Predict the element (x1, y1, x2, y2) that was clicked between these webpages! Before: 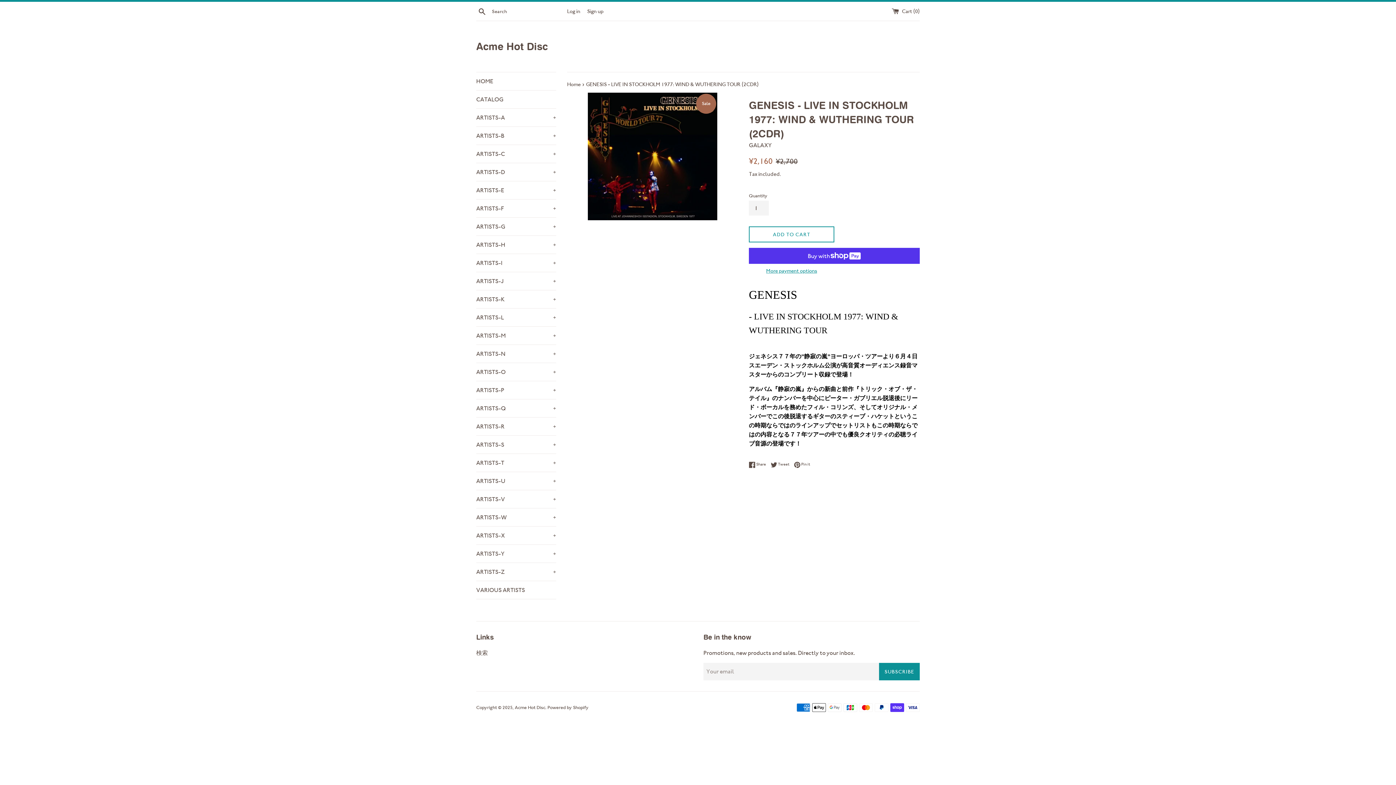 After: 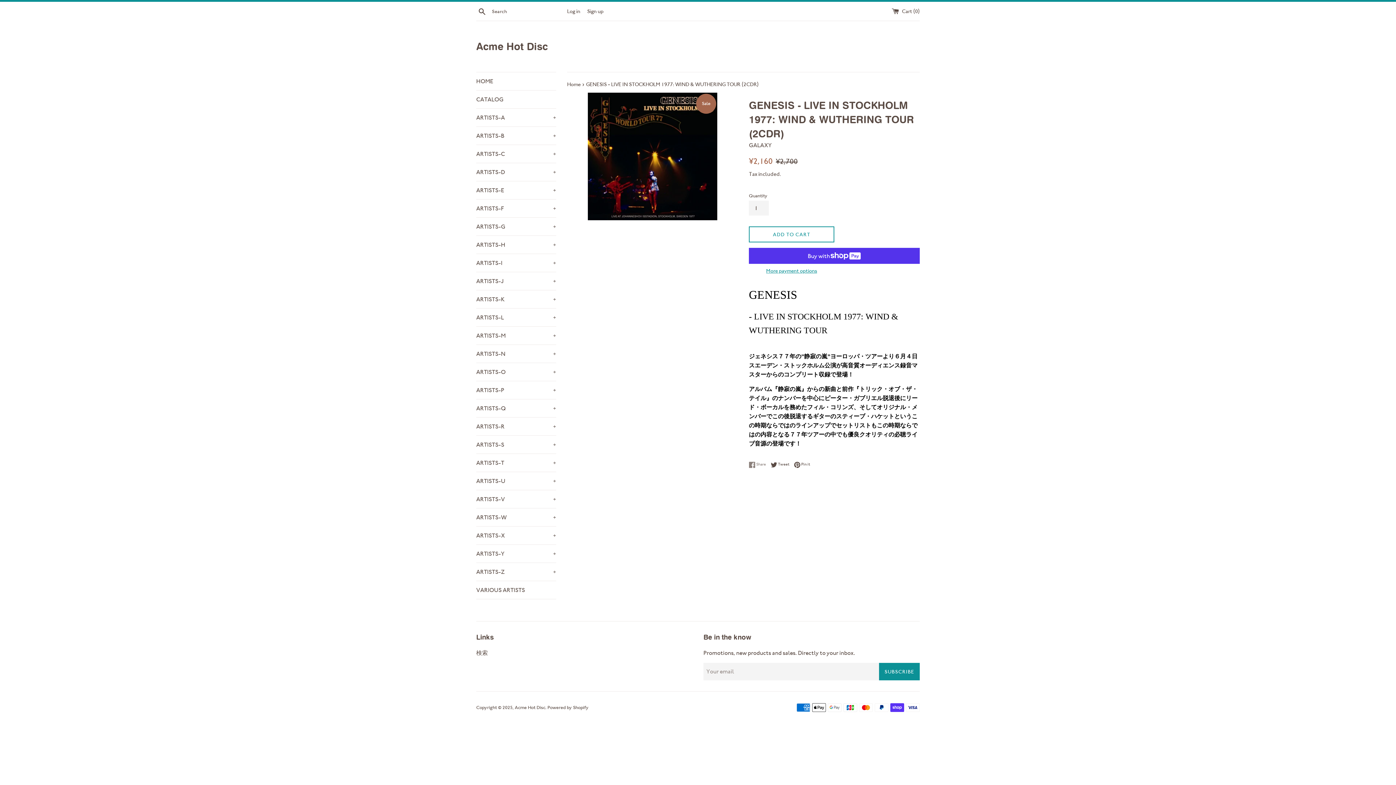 Action: bbox: (749, 461, 769, 468) label:  Share
Share on Facebook